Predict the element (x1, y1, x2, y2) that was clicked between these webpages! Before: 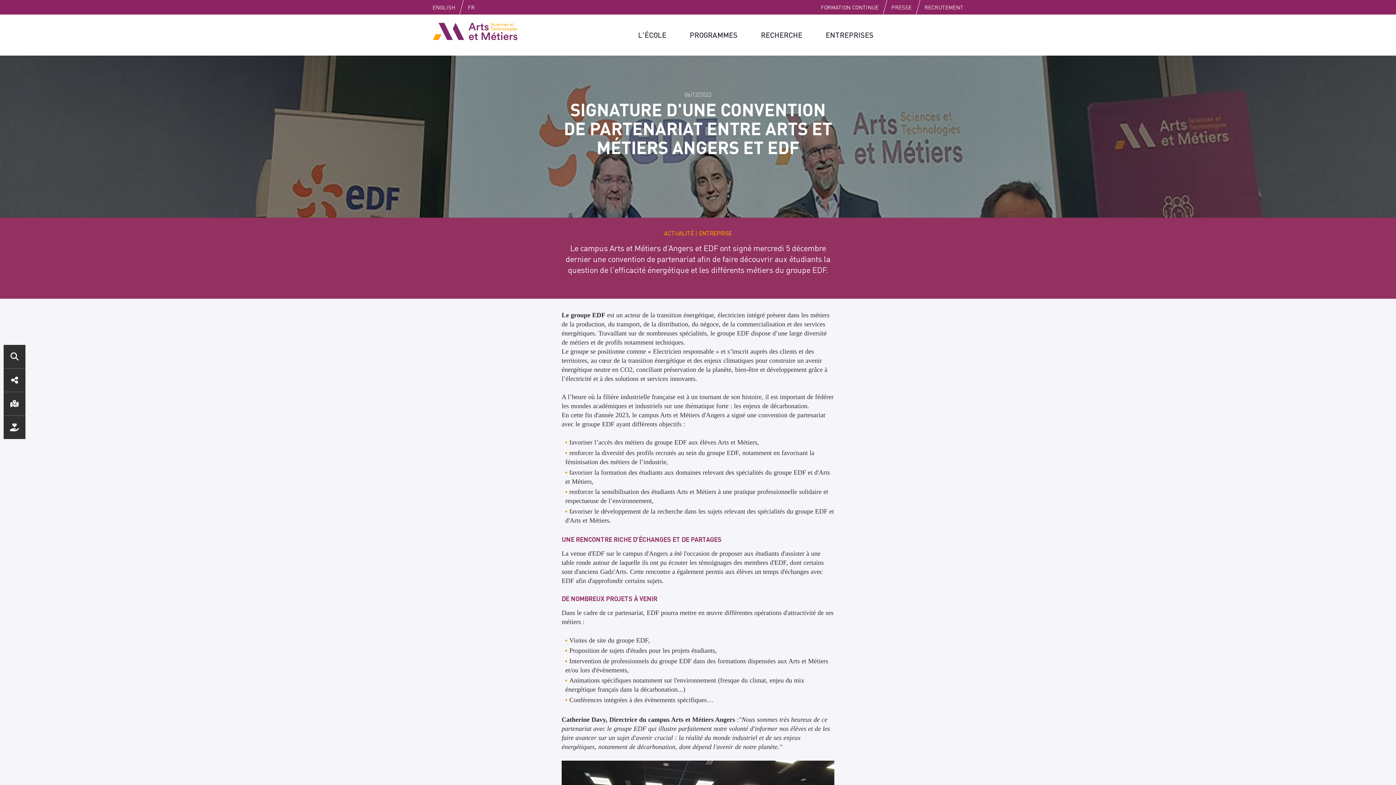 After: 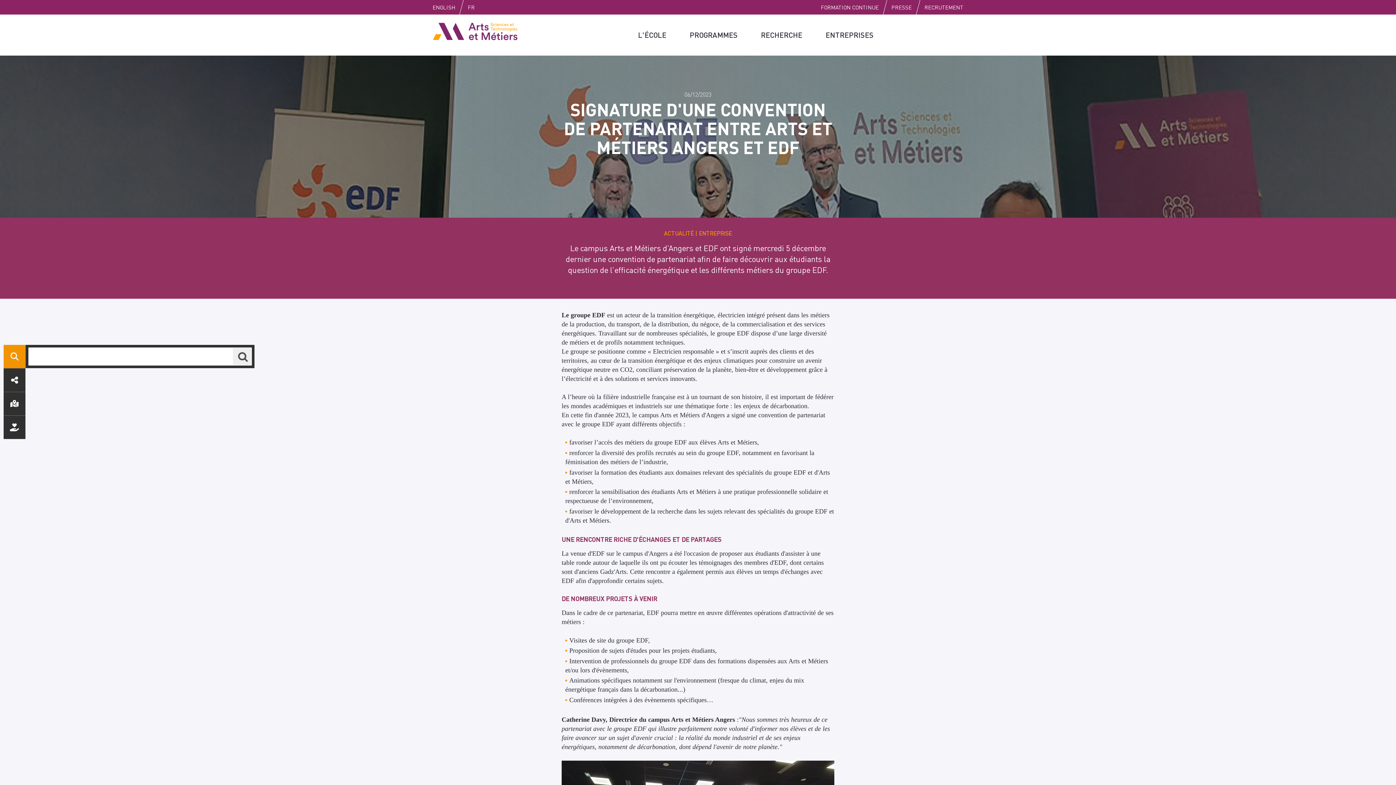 Action: label: Rechercher bbox: (3, 345, 25, 368)